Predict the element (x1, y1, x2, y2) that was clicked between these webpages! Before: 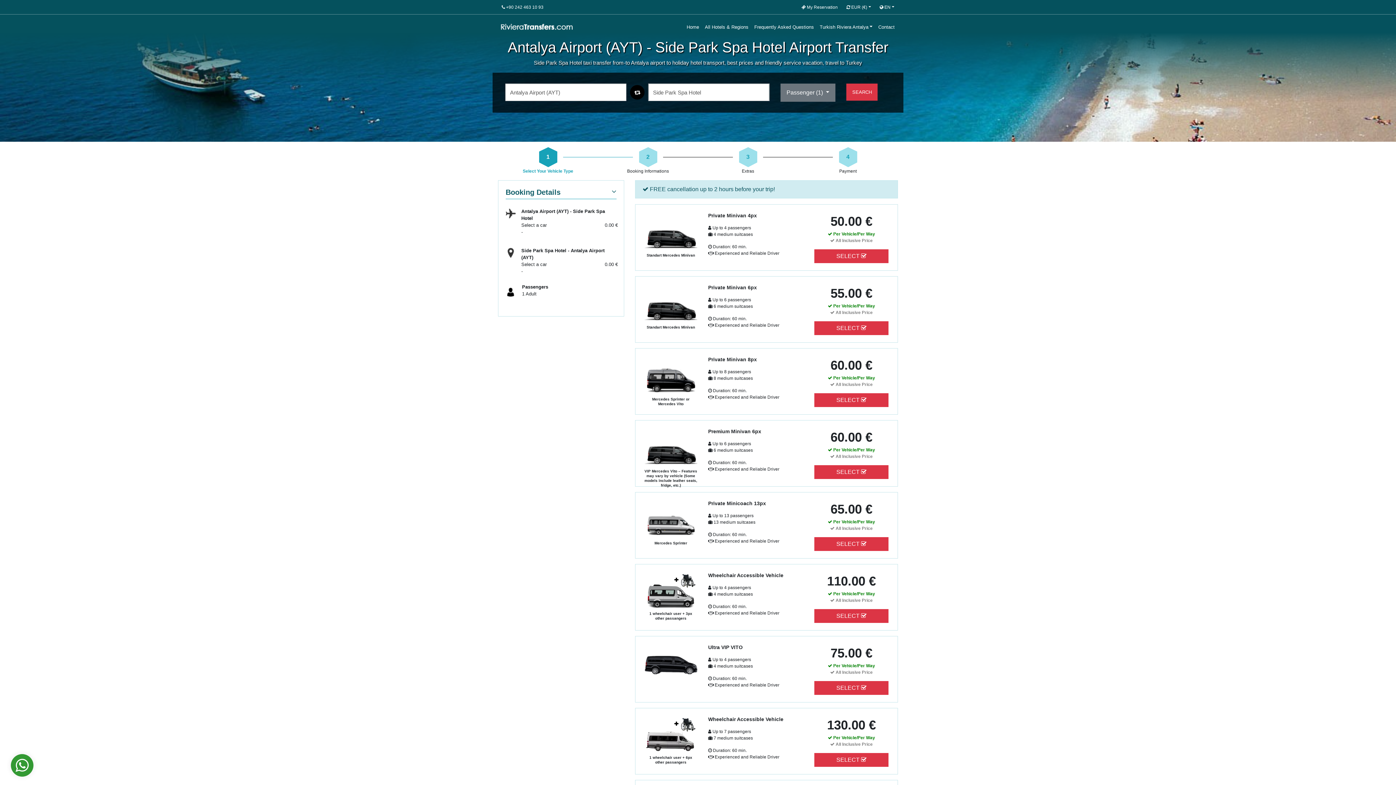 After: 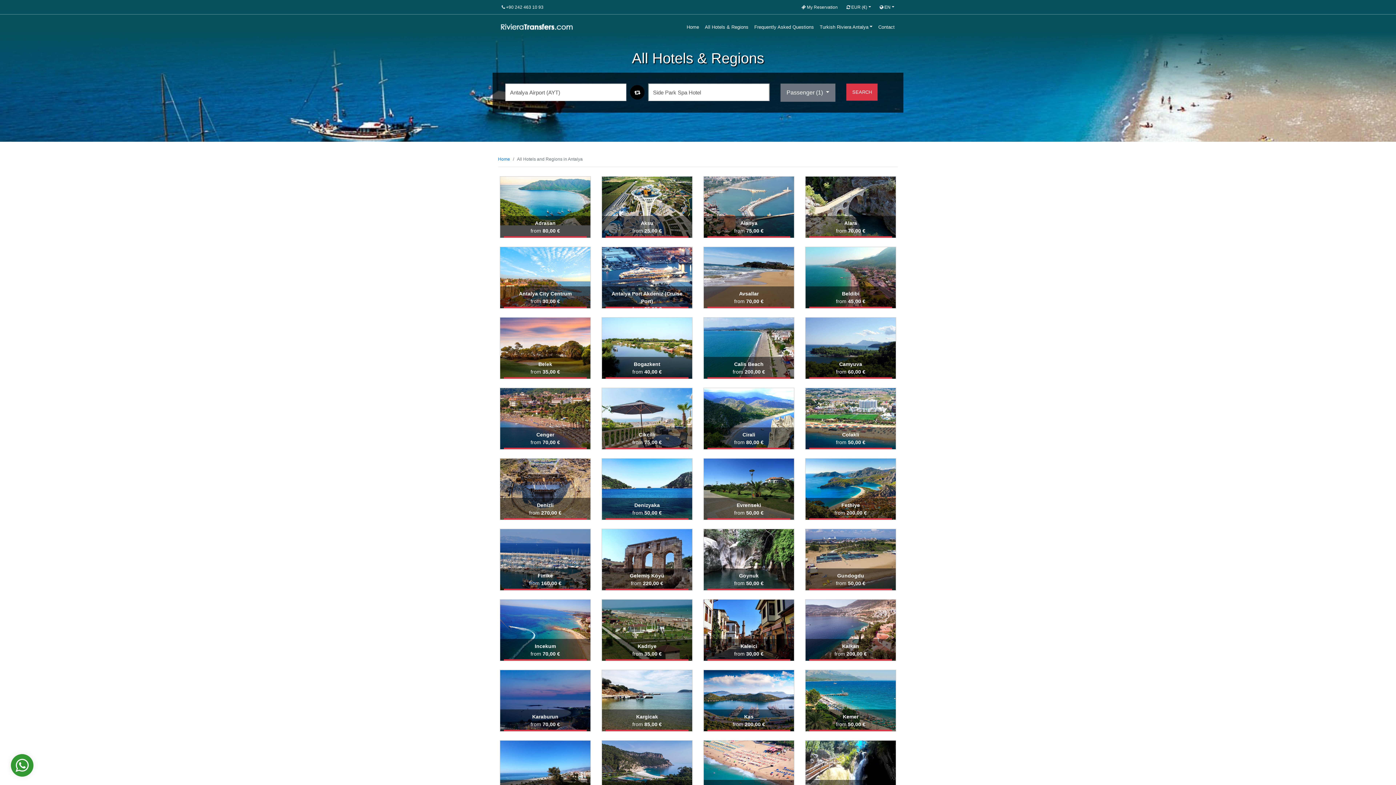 Action: bbox: (702, 20, 751, 33) label: All Hotels & Regions